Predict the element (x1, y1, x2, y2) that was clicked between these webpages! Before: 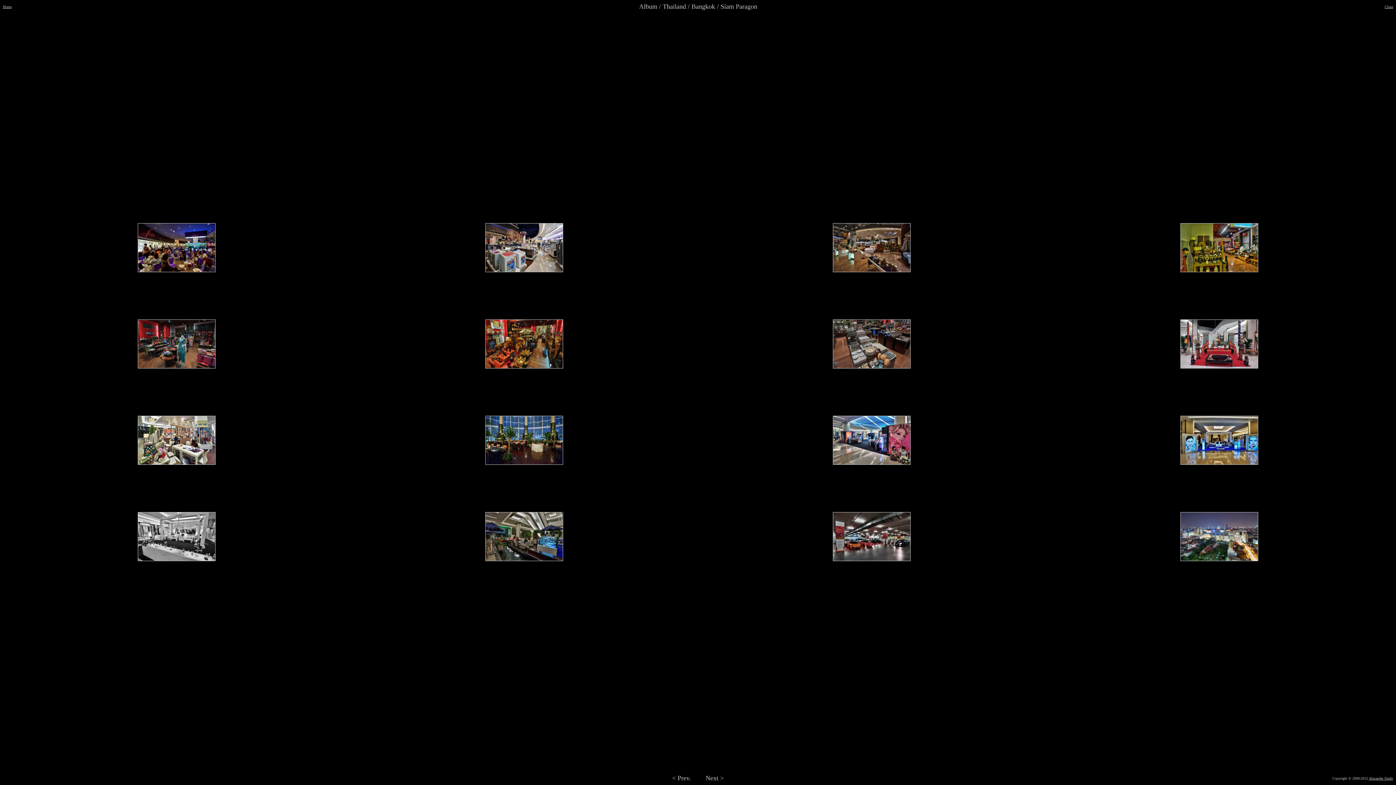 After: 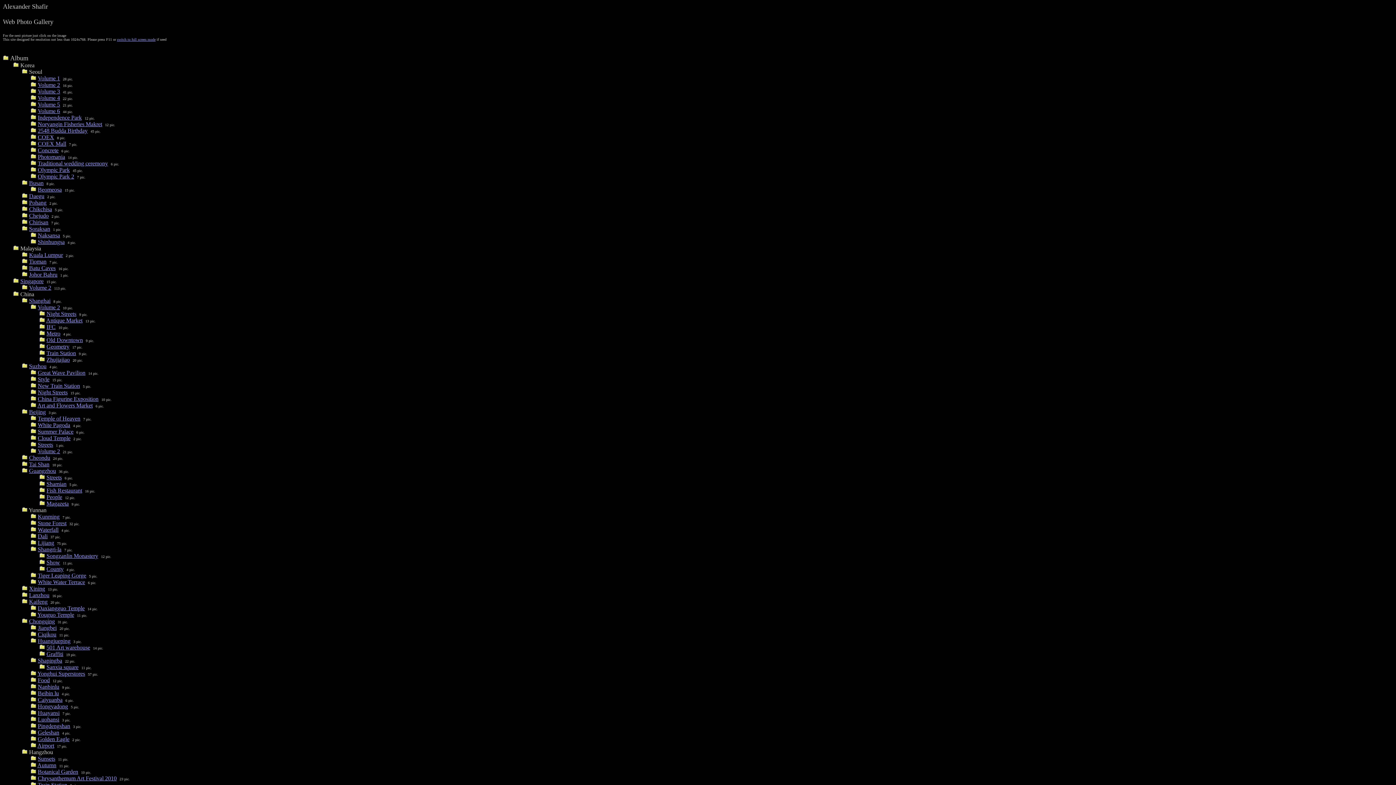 Action: label: Close bbox: (1385, 4, 1393, 8)